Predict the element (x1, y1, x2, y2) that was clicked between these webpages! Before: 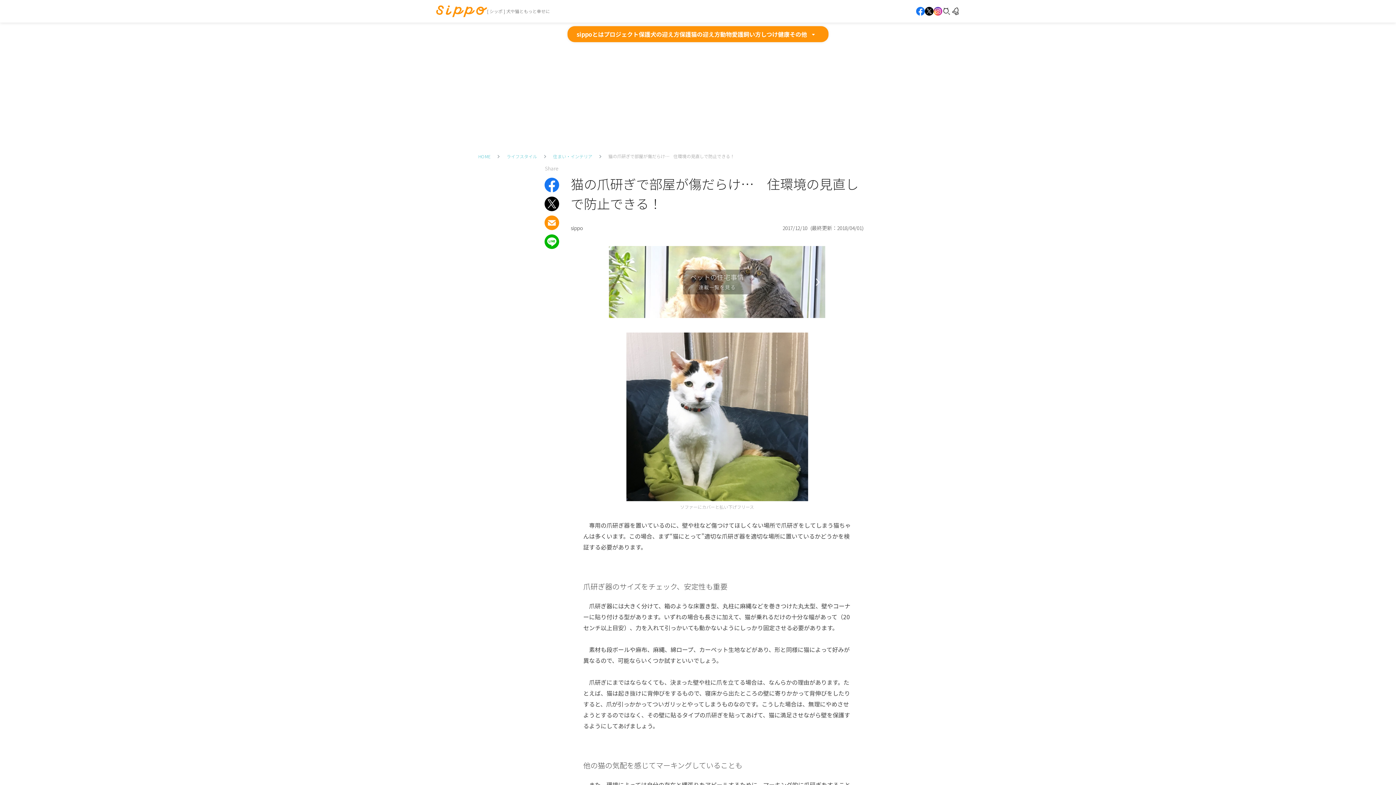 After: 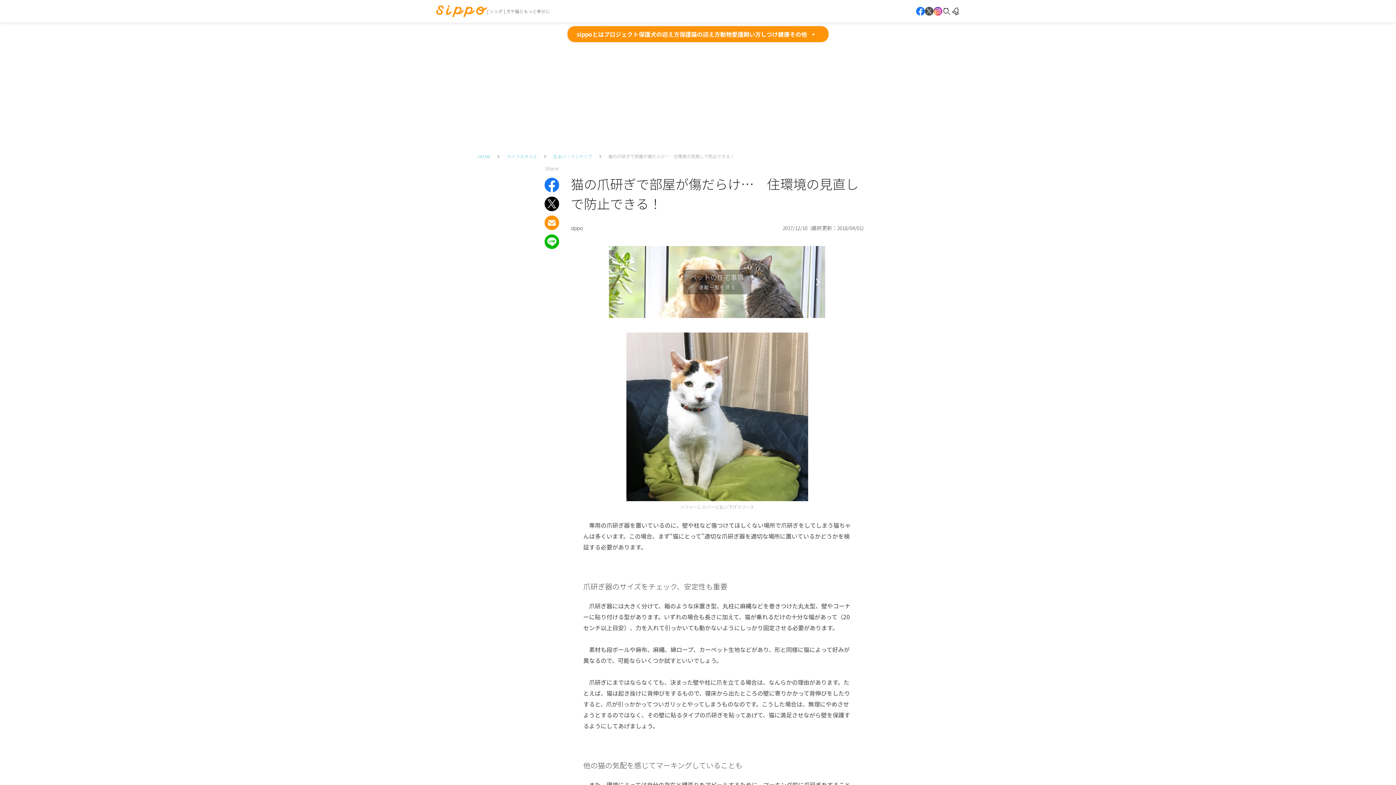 Action: bbox: (925, 6, 933, 15)